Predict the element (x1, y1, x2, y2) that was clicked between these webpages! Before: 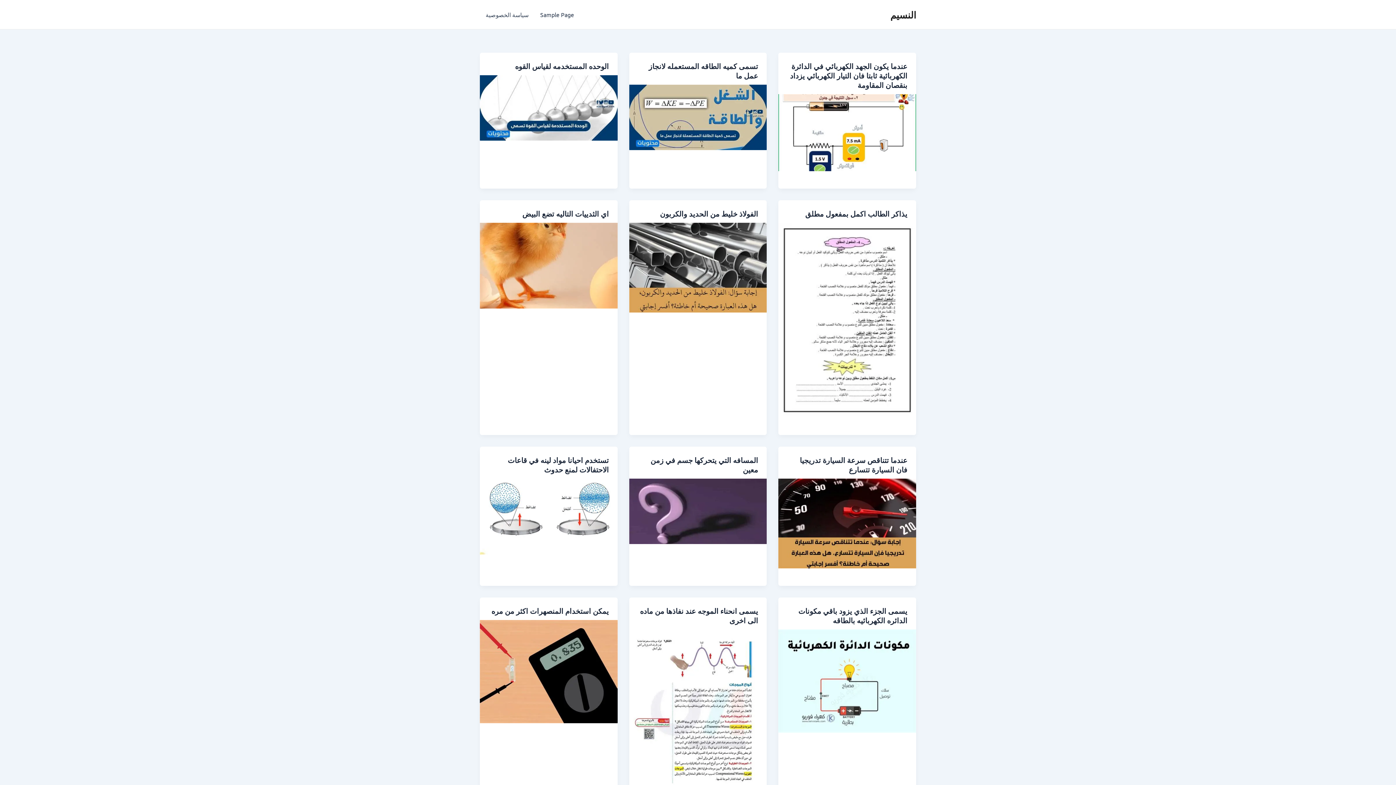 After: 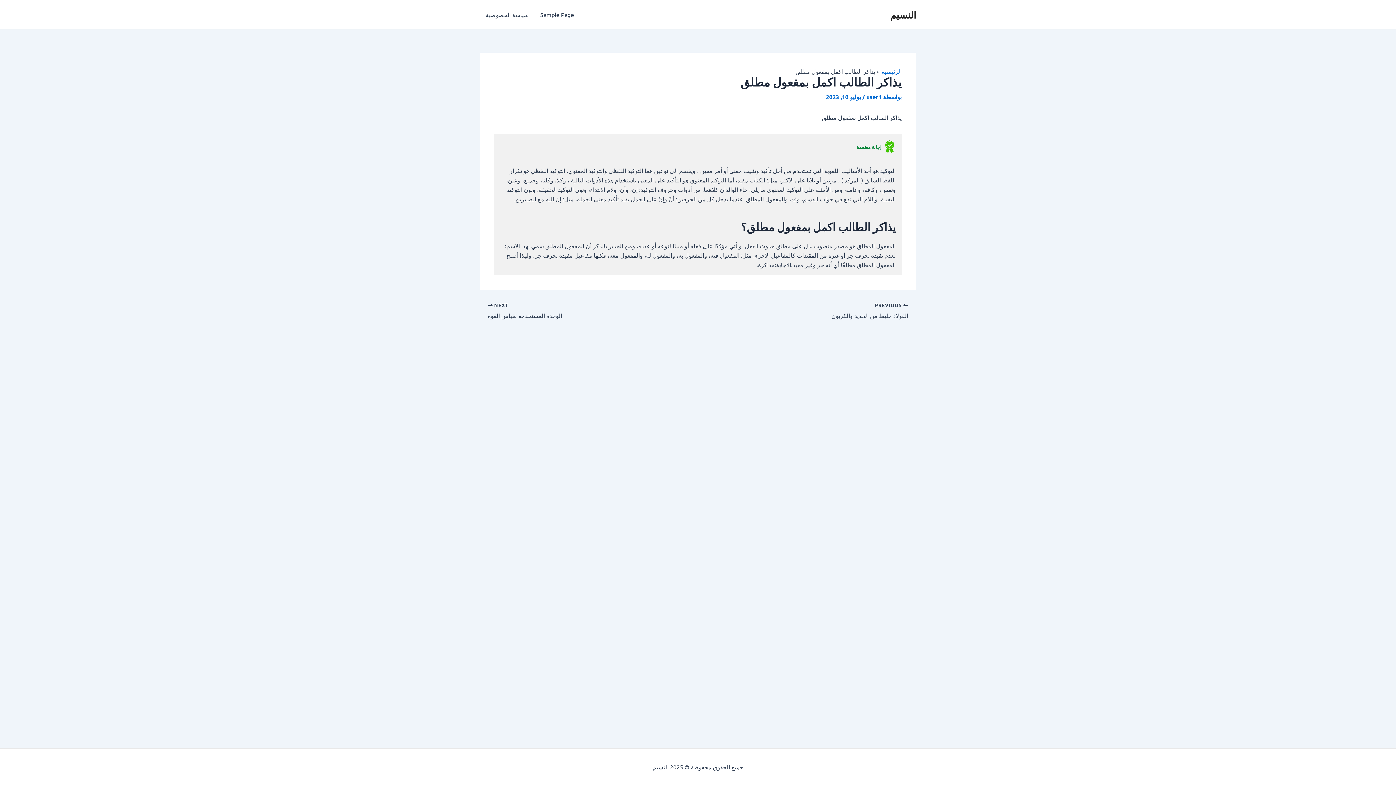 Action: label: يذاكر الطالب اكمل بمفعول مطلق bbox: (805, 209, 907, 218)